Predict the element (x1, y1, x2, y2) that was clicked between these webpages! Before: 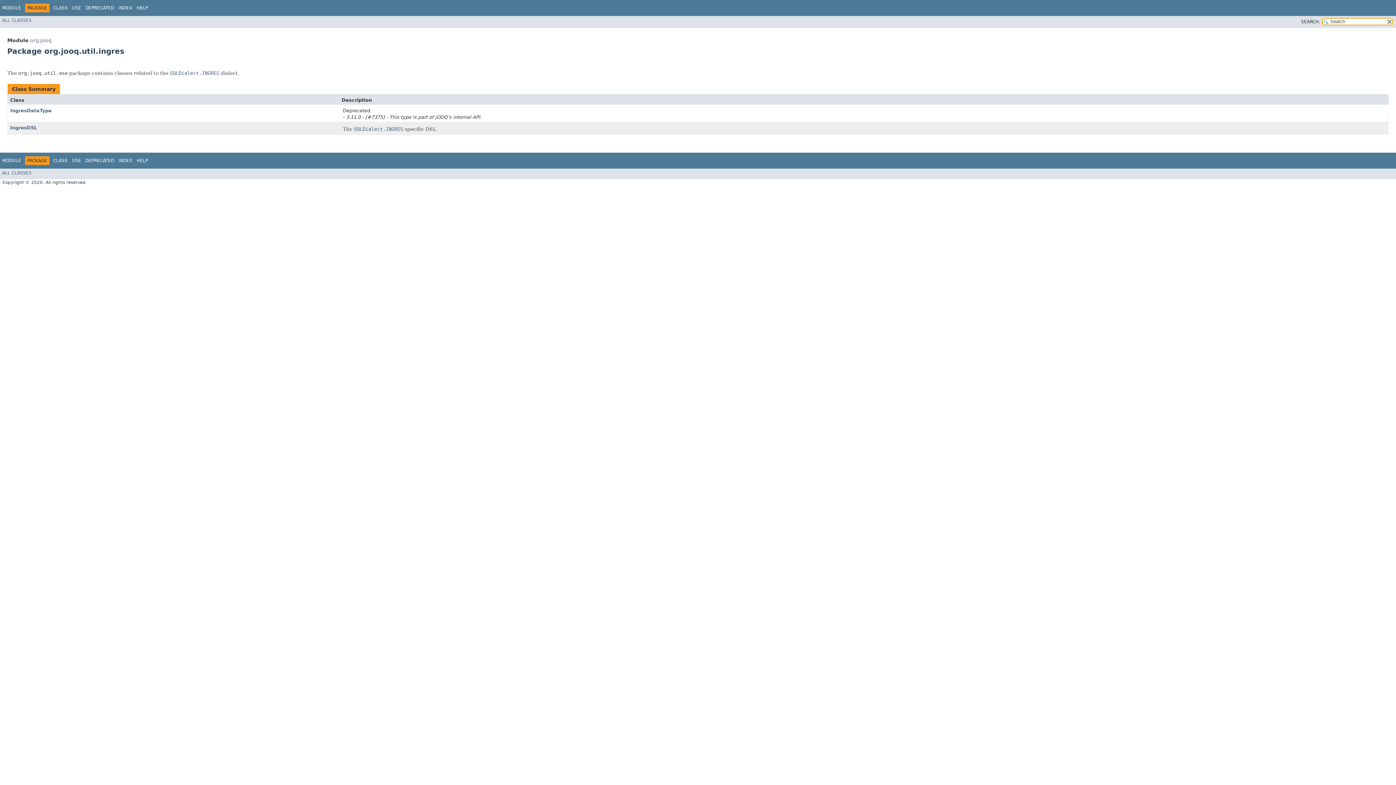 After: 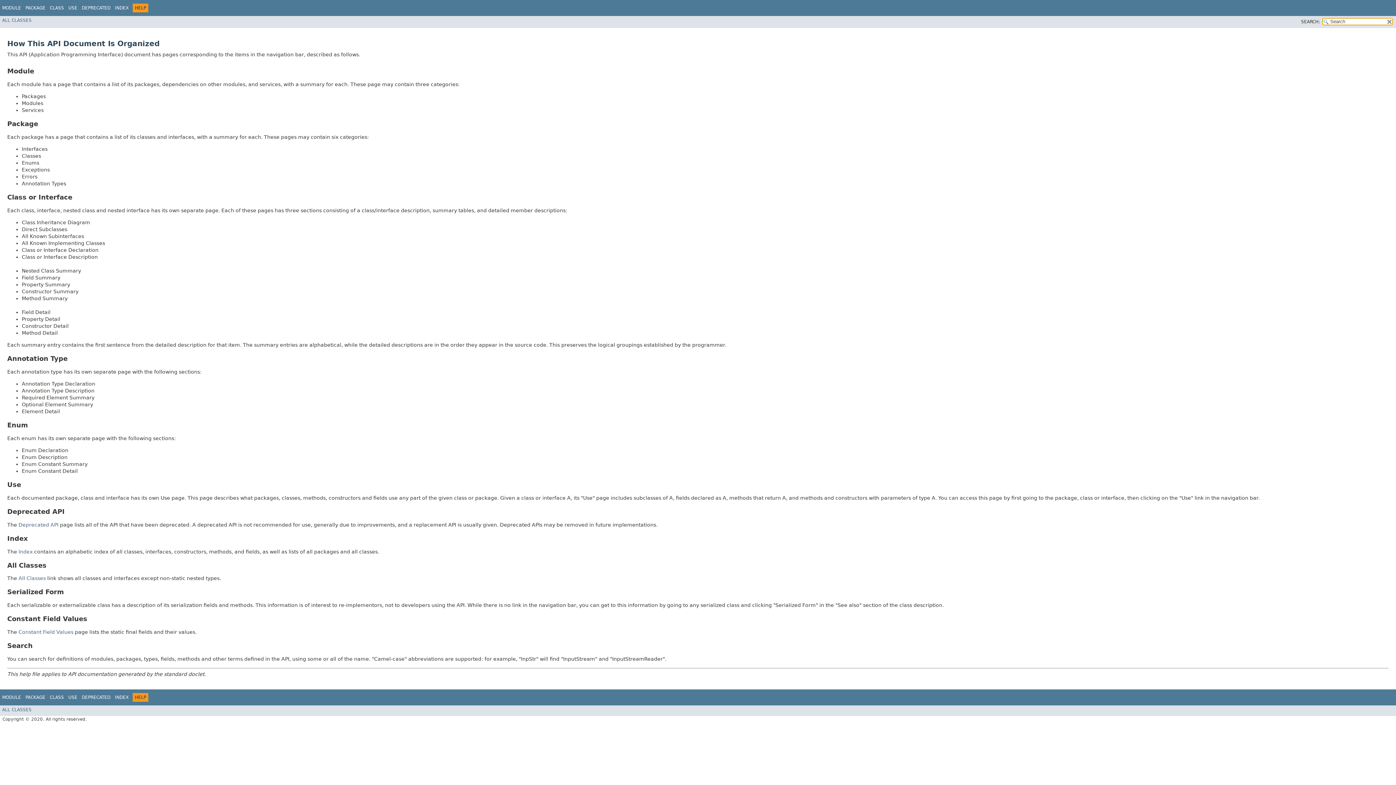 Action: bbox: (136, 158, 148, 163) label: HELP